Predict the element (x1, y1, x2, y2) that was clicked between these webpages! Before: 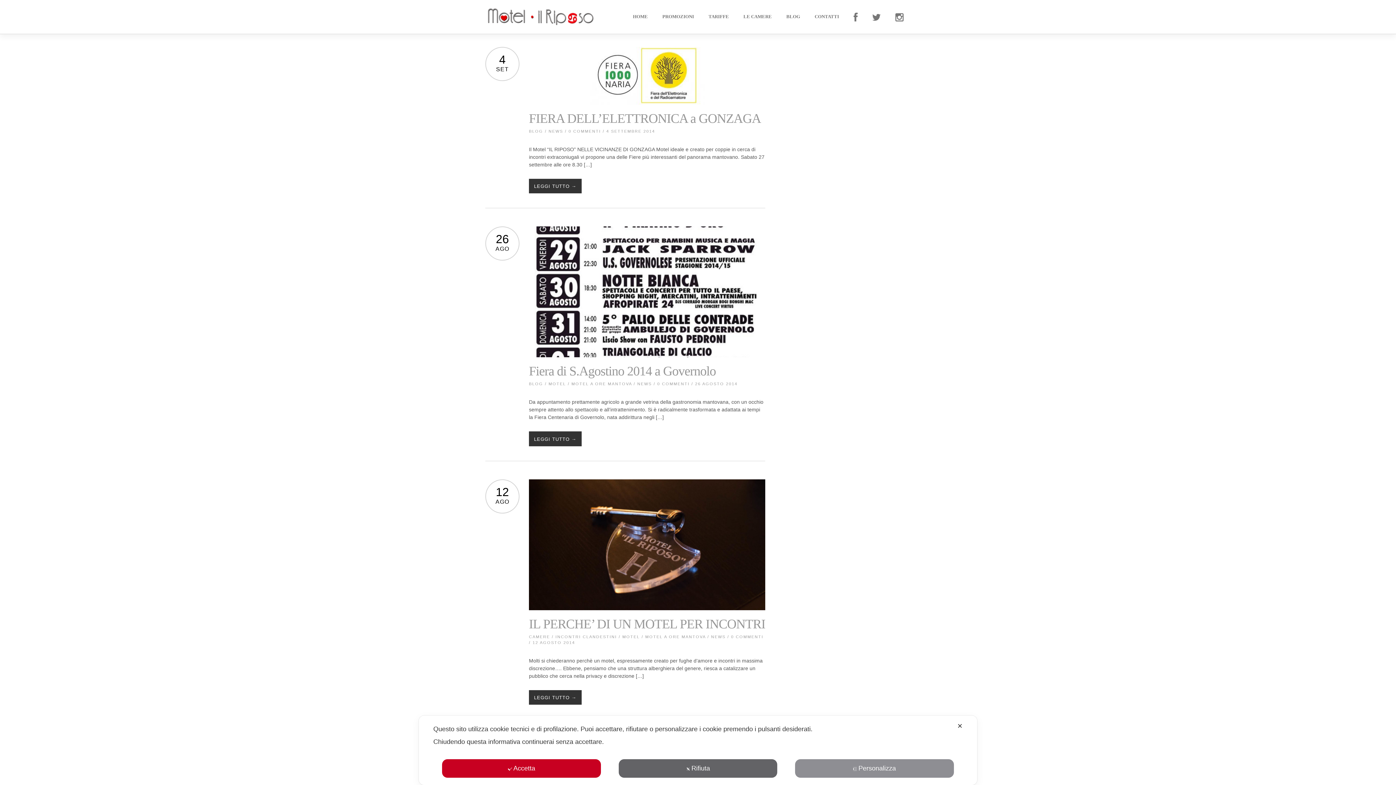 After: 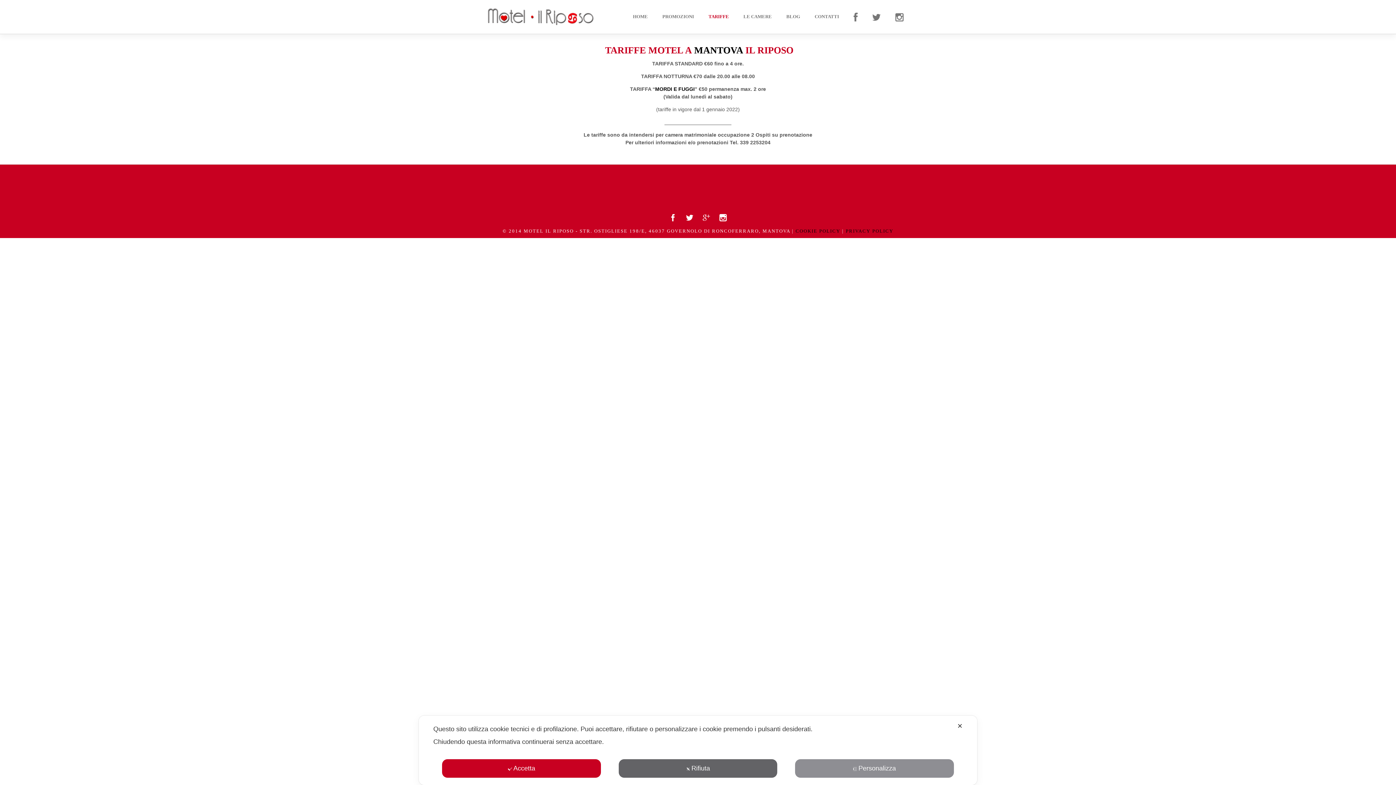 Action: bbox: (708, 13, 729, 20) label: TARIFFE